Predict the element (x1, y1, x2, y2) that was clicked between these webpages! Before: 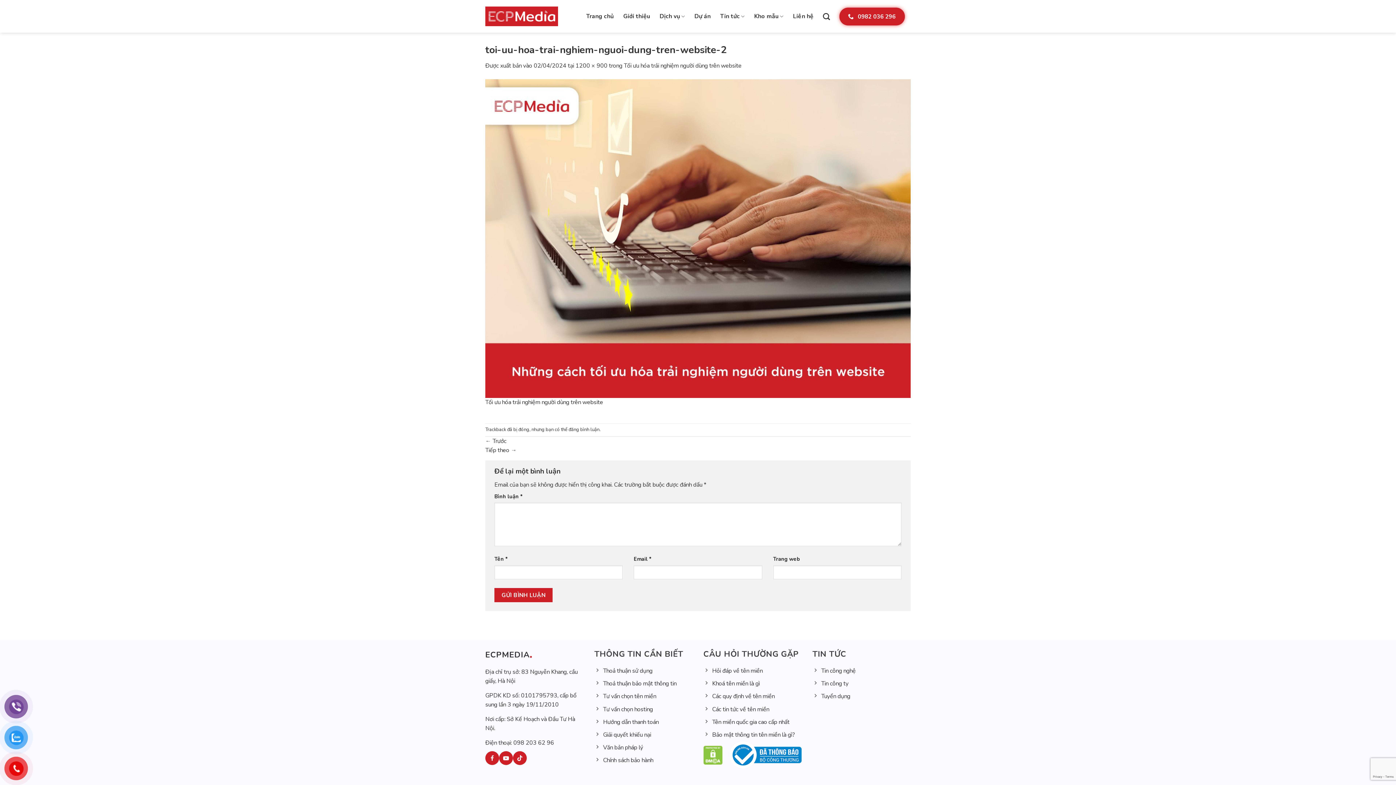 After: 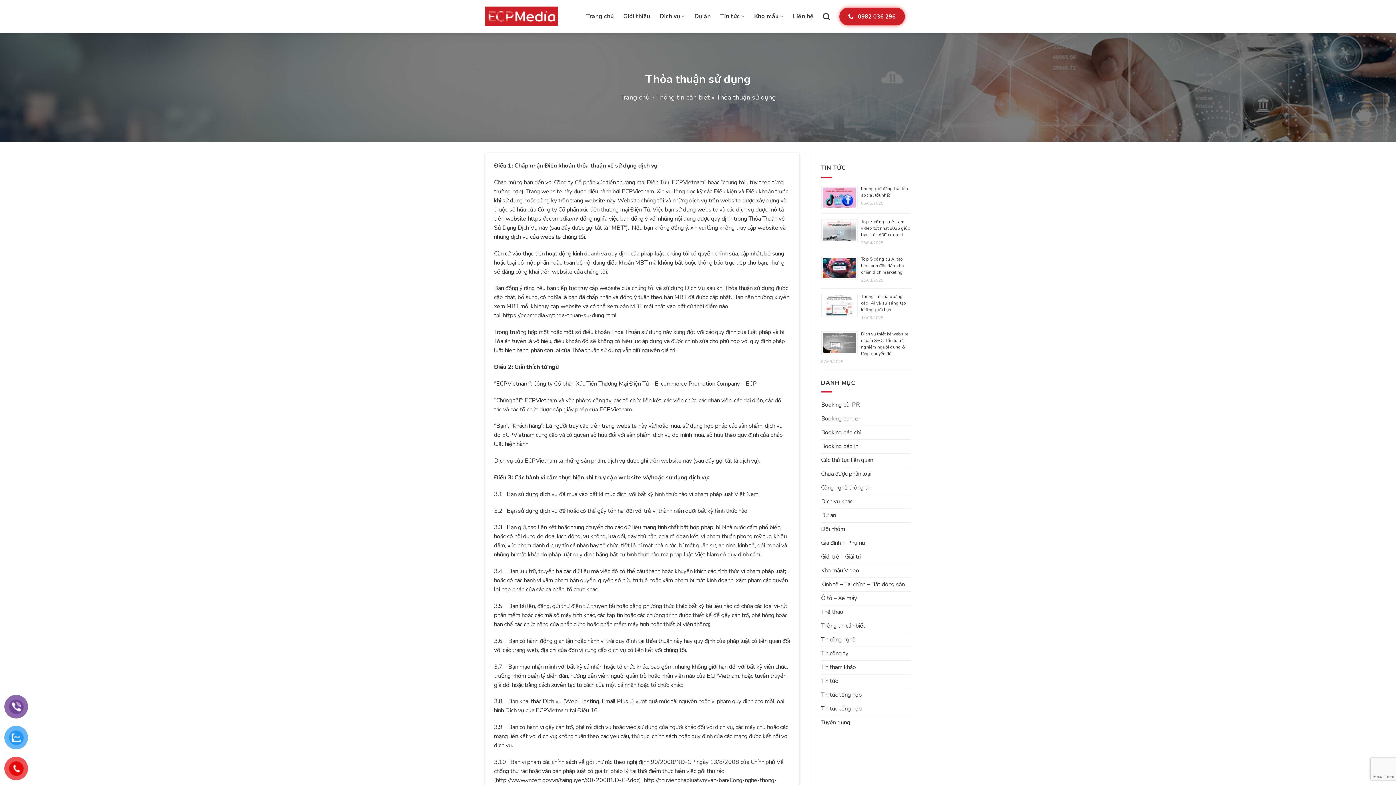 Action: bbox: (594, 665, 692, 677) label: Thoả thuận sử dụng